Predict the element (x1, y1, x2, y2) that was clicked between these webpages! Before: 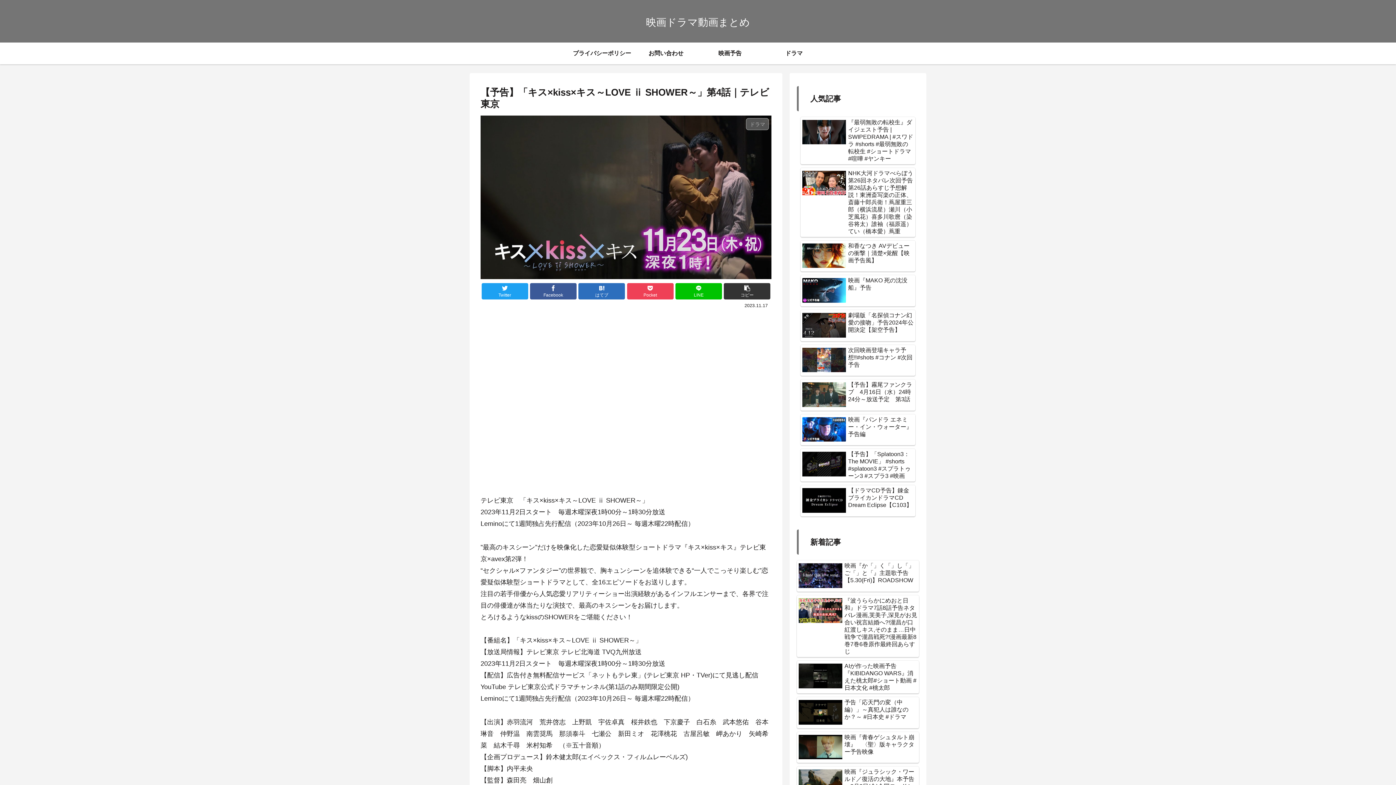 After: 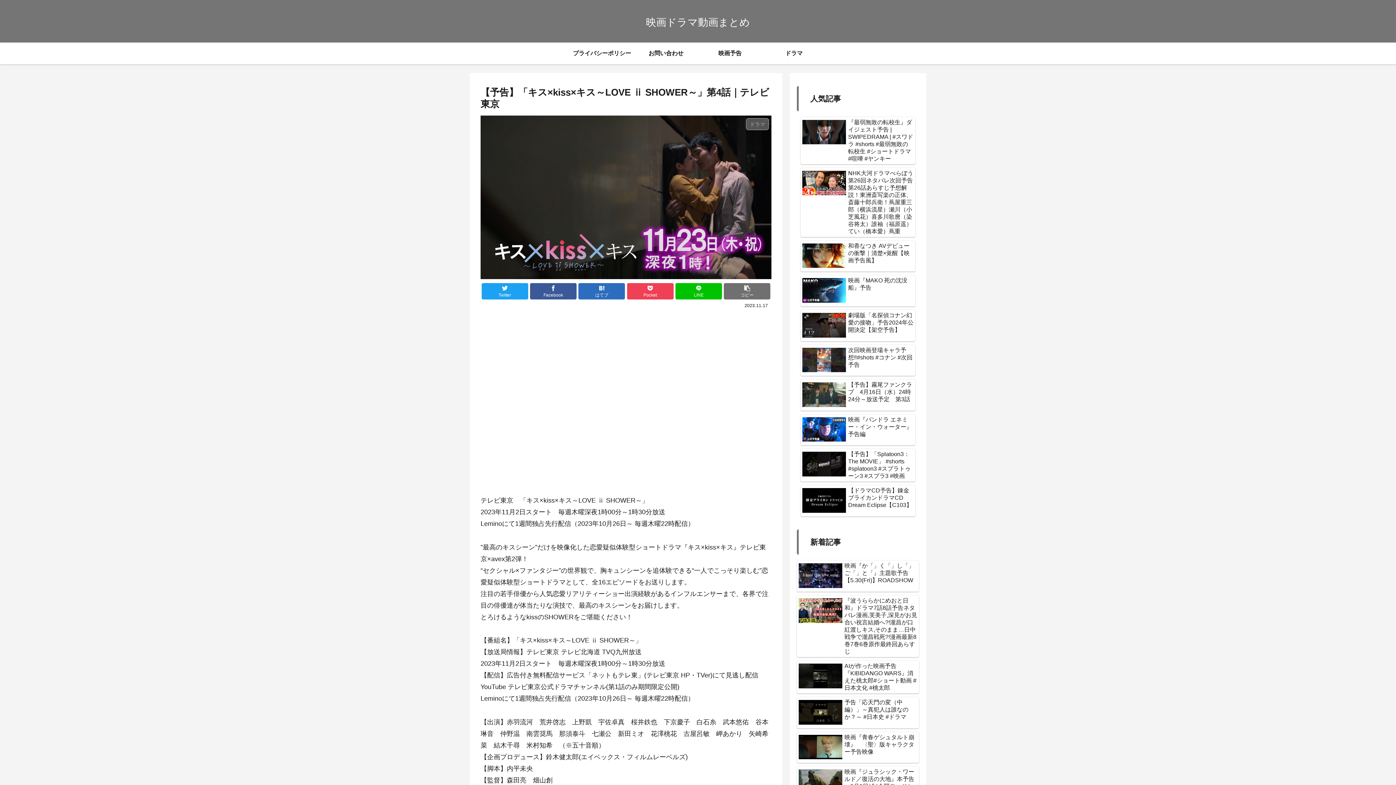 Action: bbox: (724, 283, 770, 299) label: コピー